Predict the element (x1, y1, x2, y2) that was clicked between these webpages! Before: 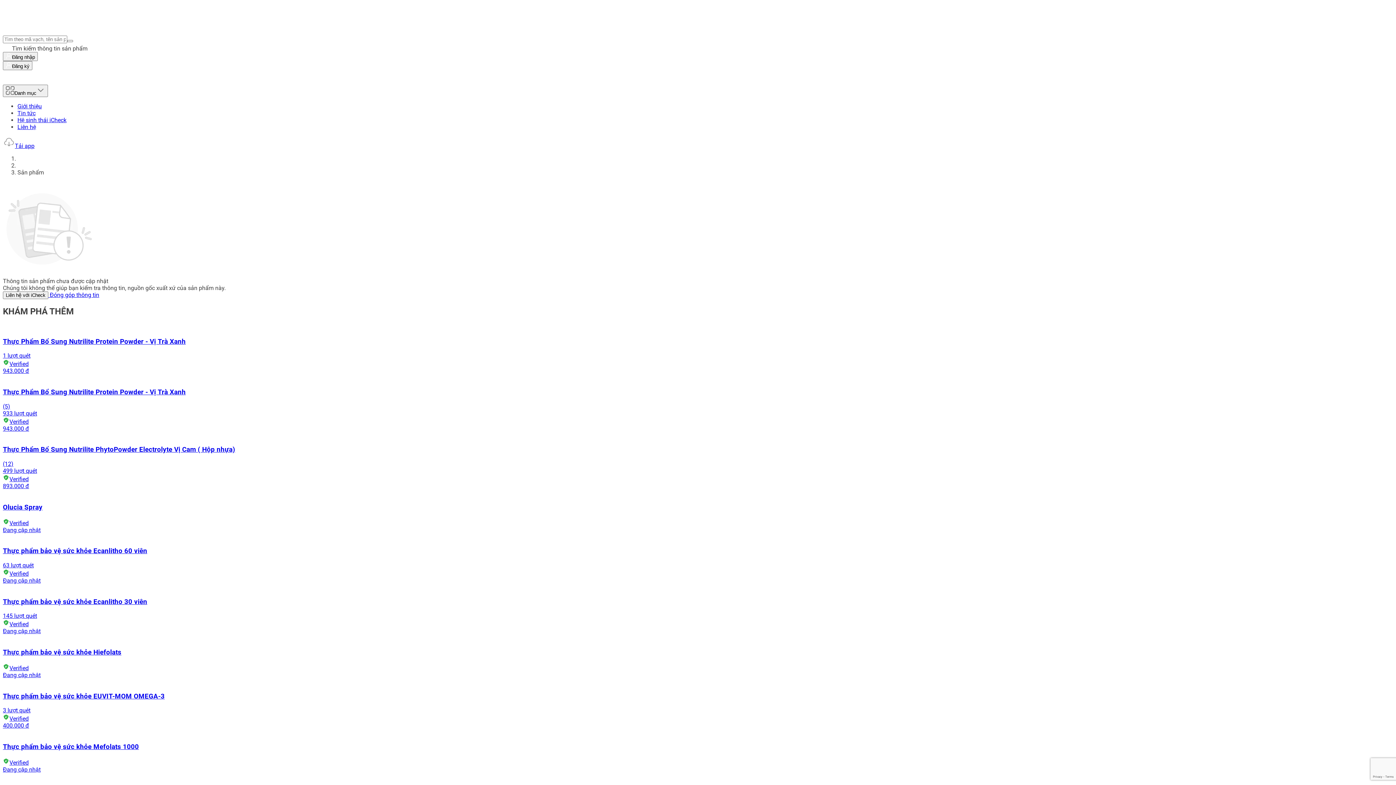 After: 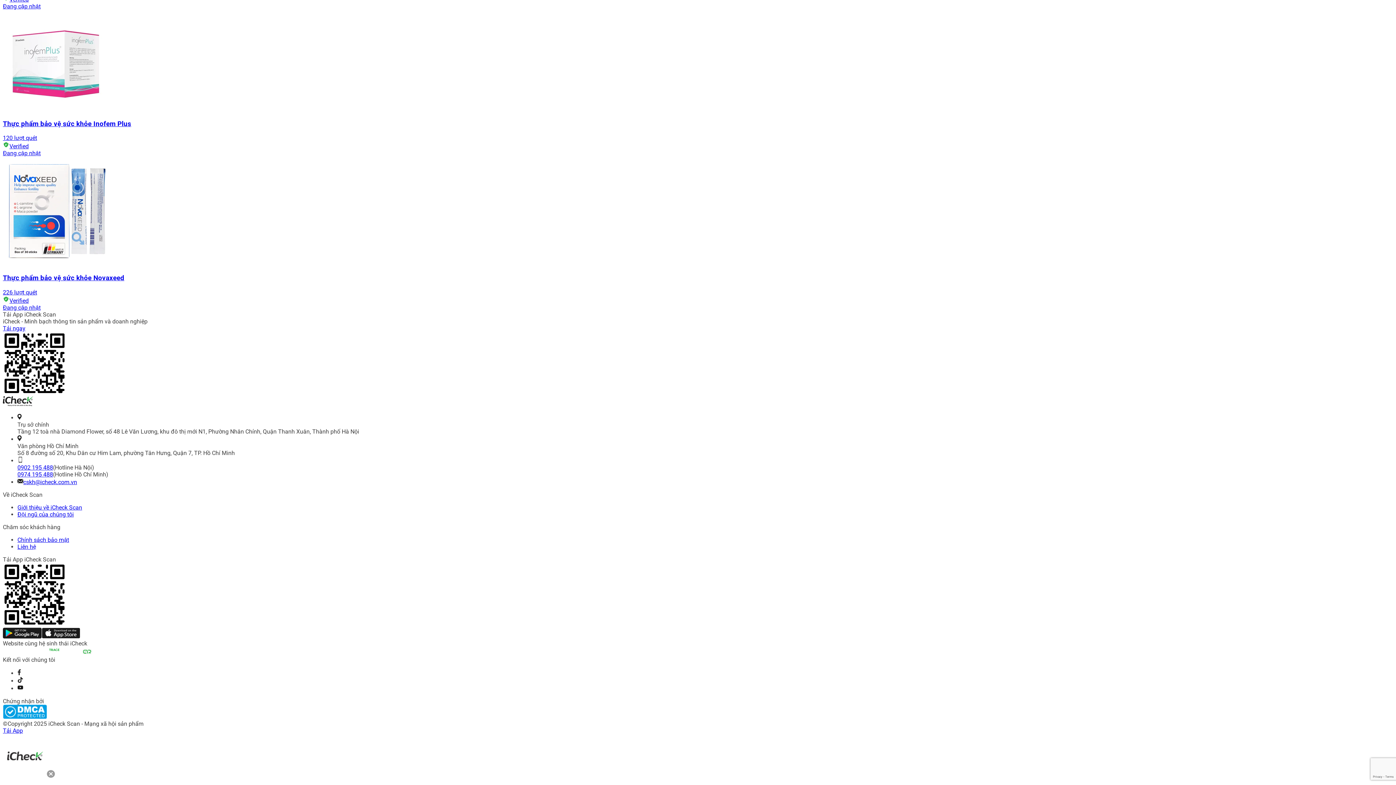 Action: bbox: (2, 726, 46, 733)